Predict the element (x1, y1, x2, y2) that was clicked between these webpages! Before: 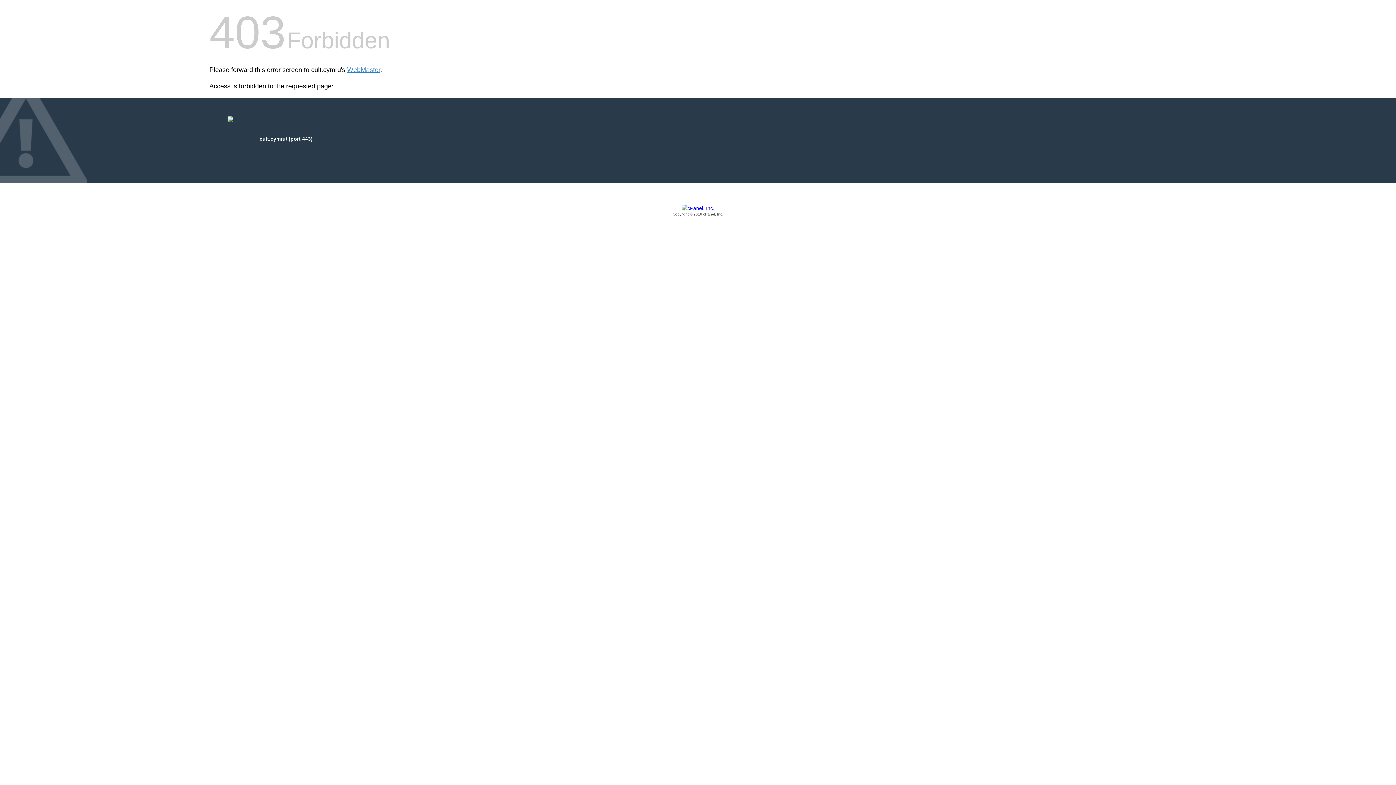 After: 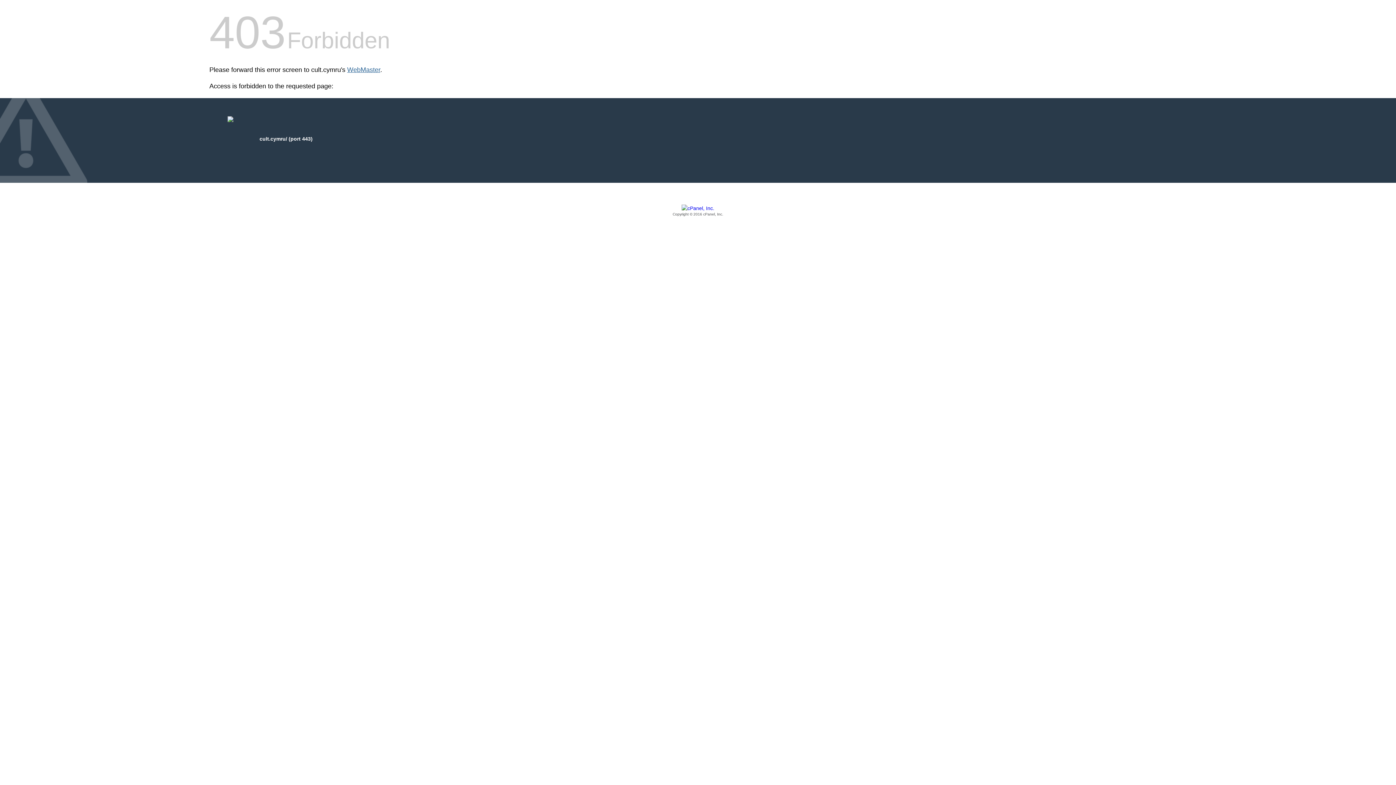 Action: bbox: (347, 66, 380, 73) label: WebMaster